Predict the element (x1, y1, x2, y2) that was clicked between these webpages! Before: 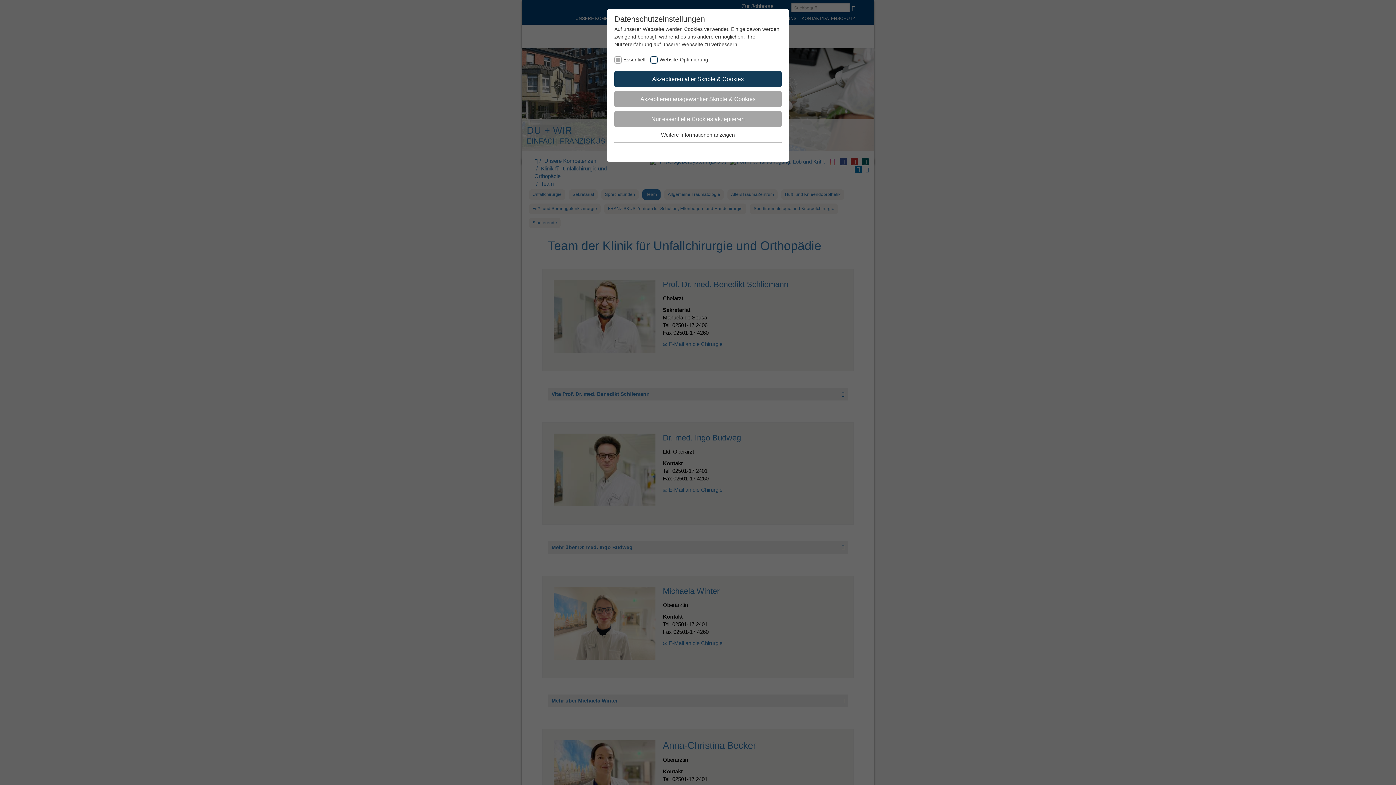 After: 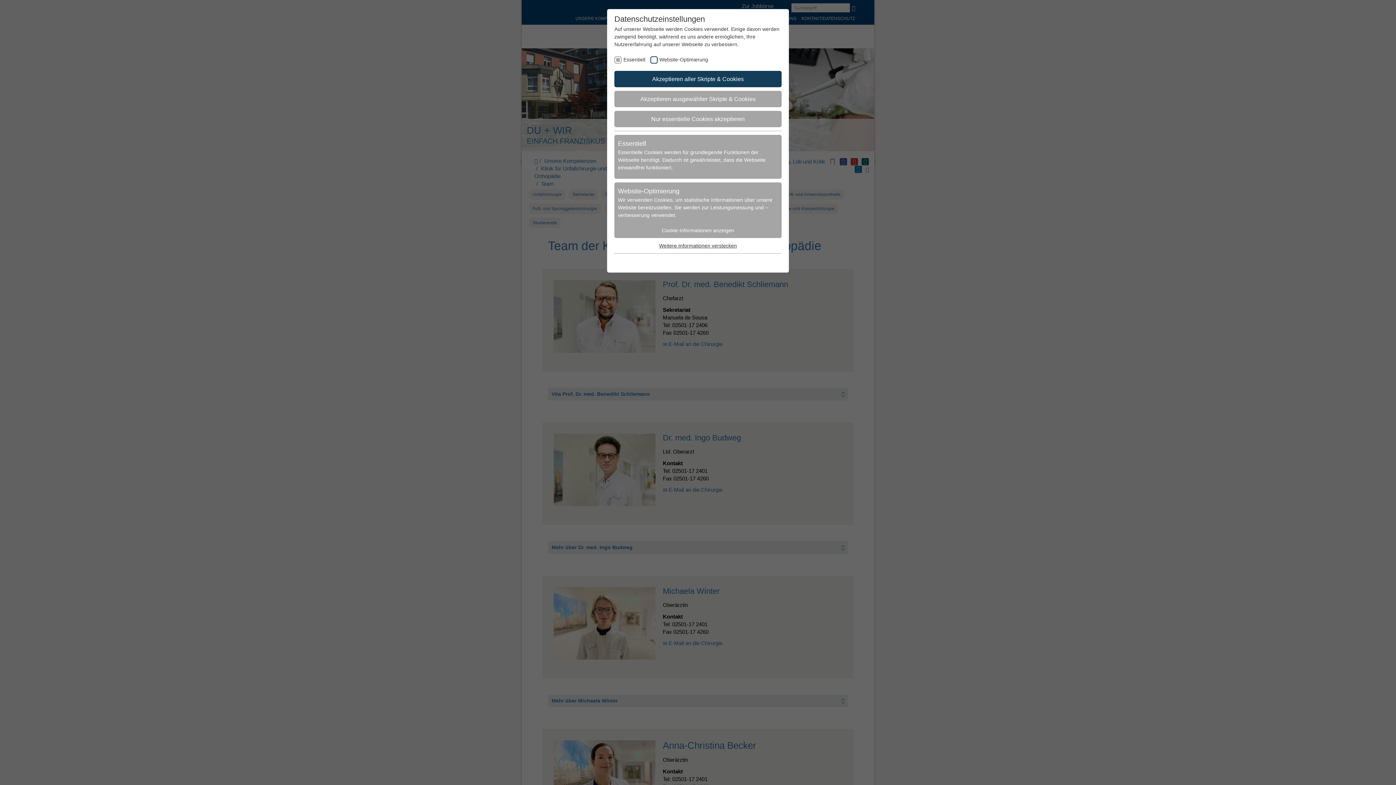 Action: bbox: (661, 132, 735, 137) label: Weitere Informationen anzeigen